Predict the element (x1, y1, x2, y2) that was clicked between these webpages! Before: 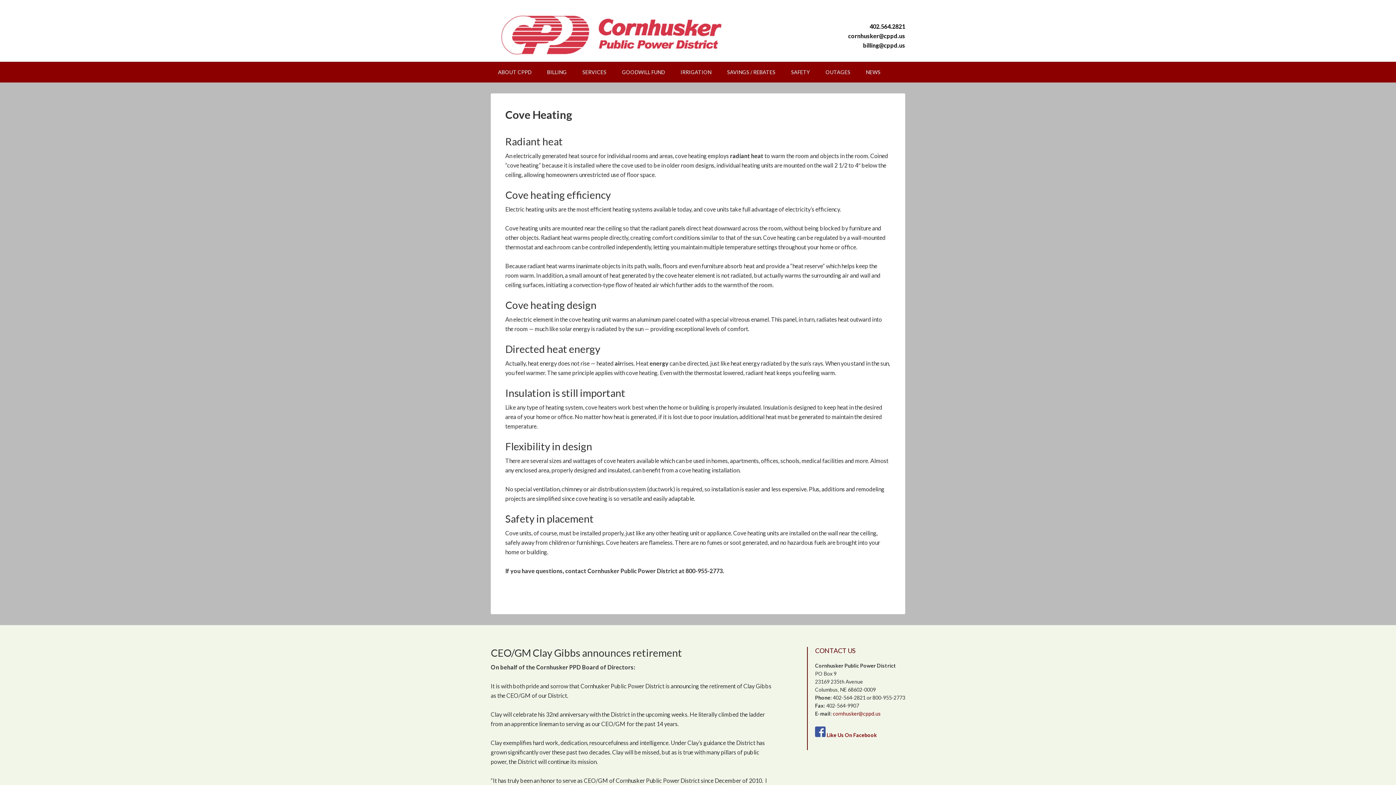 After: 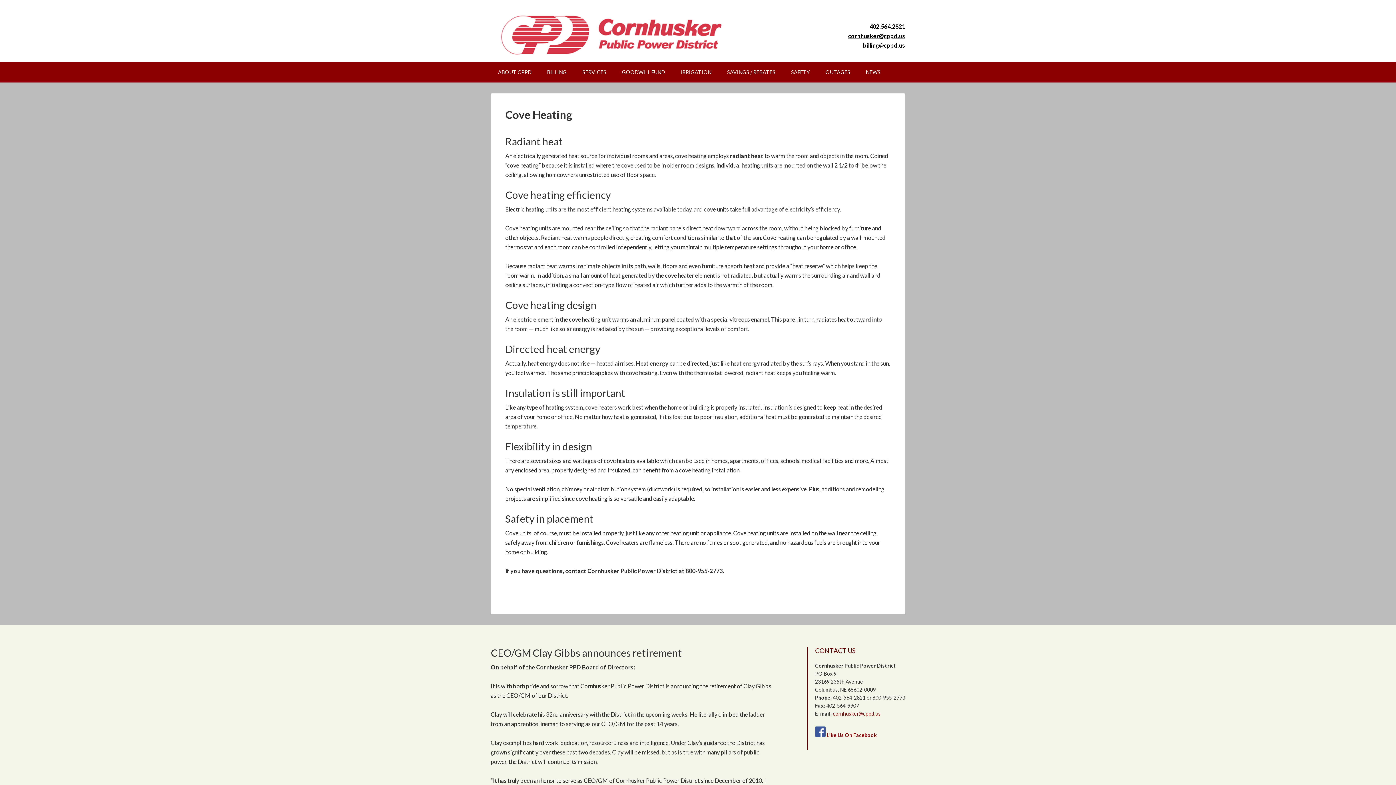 Action: bbox: (848, 32, 905, 39) label: cornhusker@cppd.us